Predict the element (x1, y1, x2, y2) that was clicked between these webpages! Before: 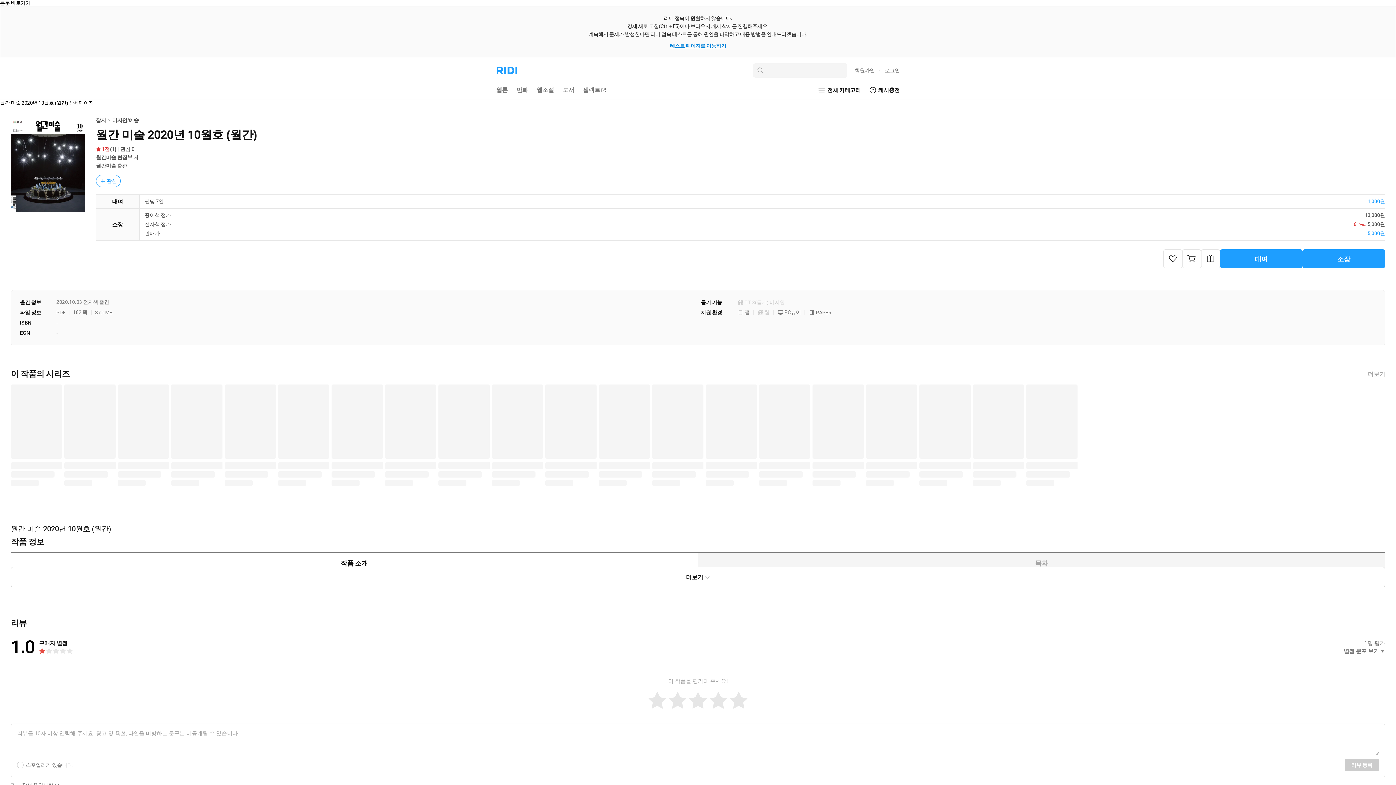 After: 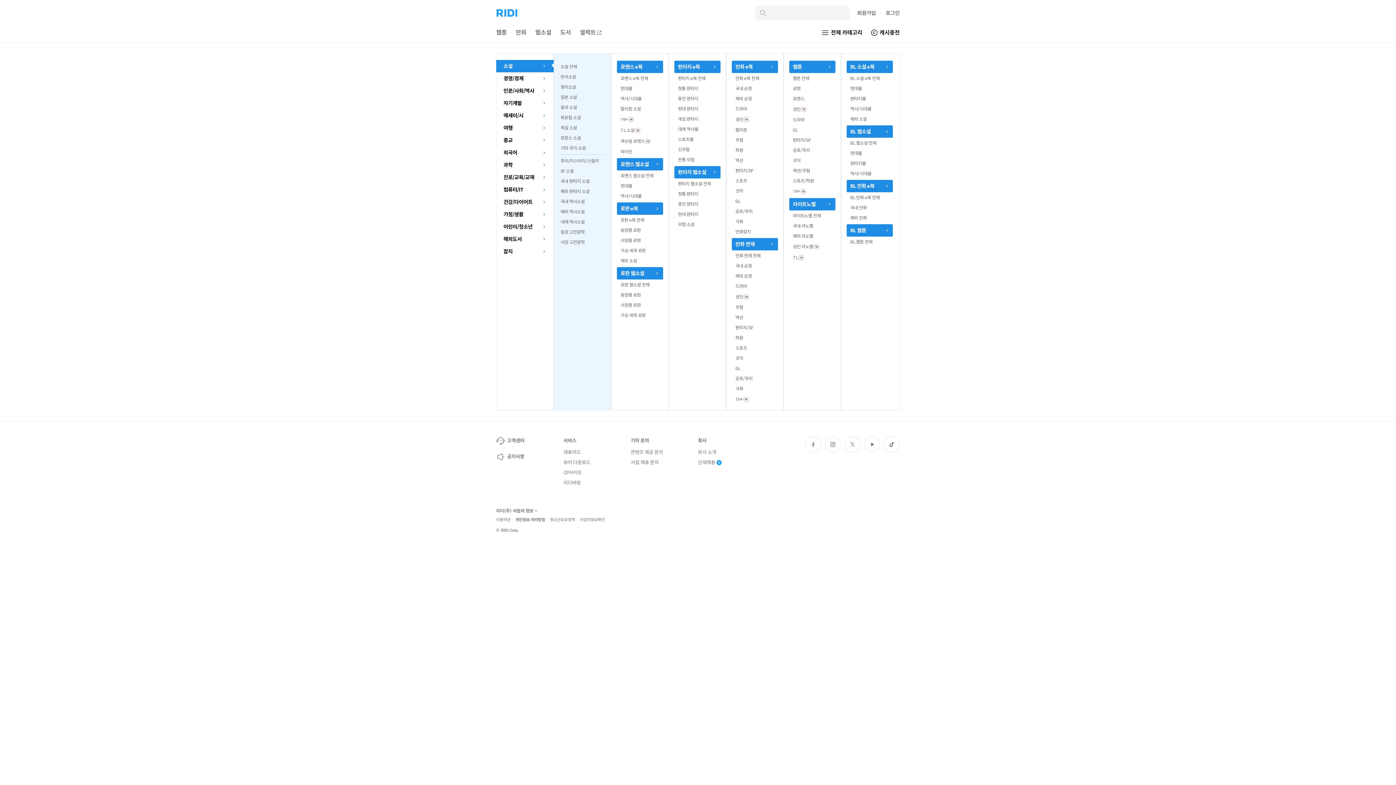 Action: bbox: (816, 85, 860, 94) label: 전체 카테고리